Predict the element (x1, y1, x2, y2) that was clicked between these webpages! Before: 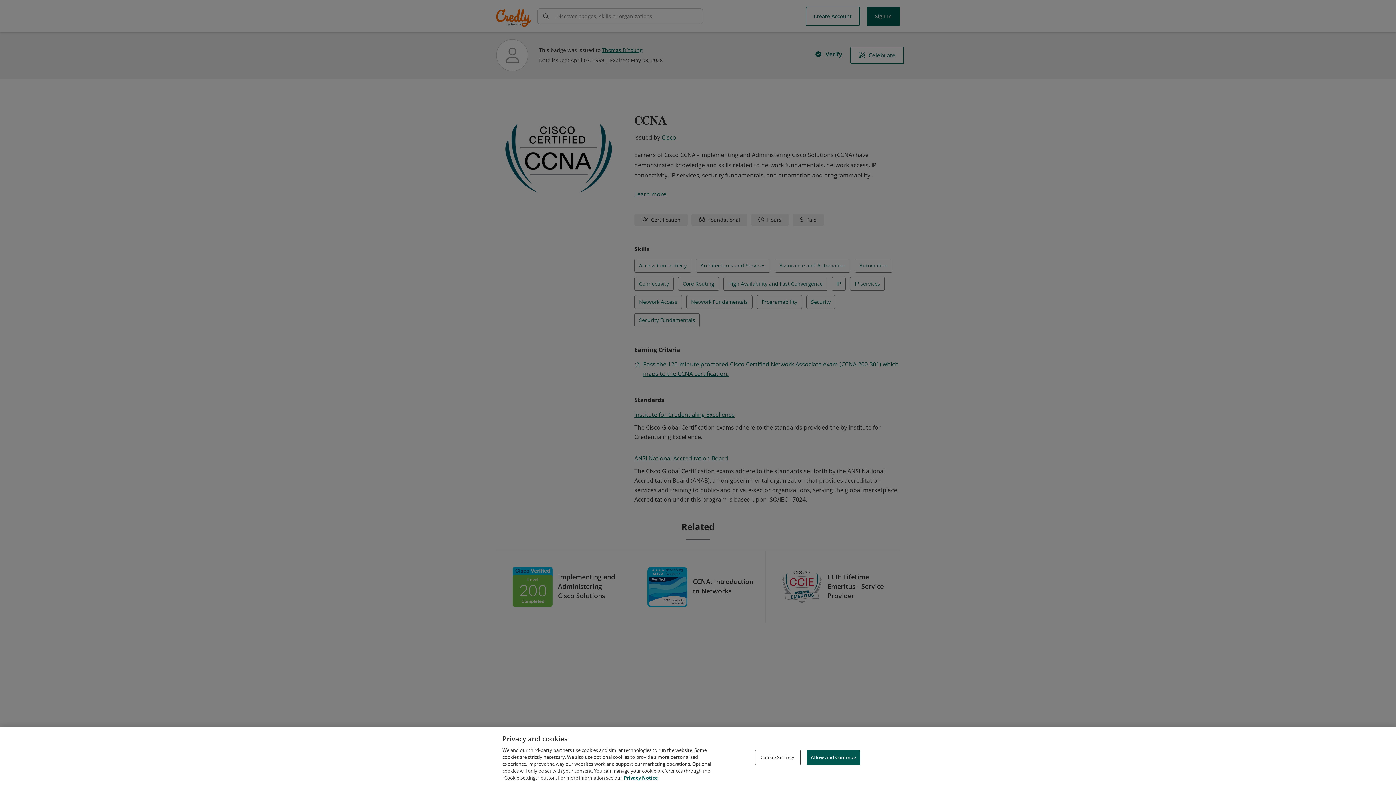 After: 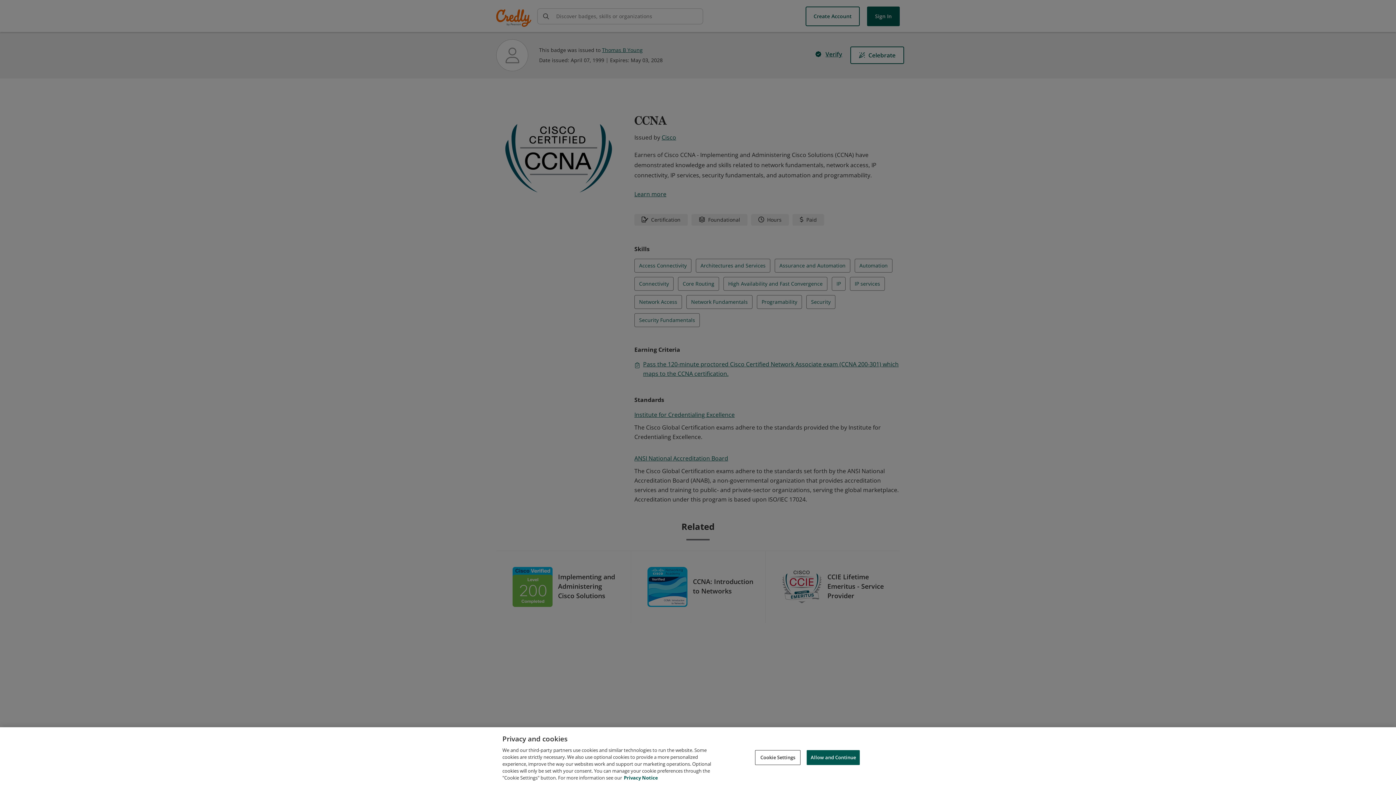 Action: bbox: (624, 774, 658, 781) label: Privacy Notice, opens in a new tab